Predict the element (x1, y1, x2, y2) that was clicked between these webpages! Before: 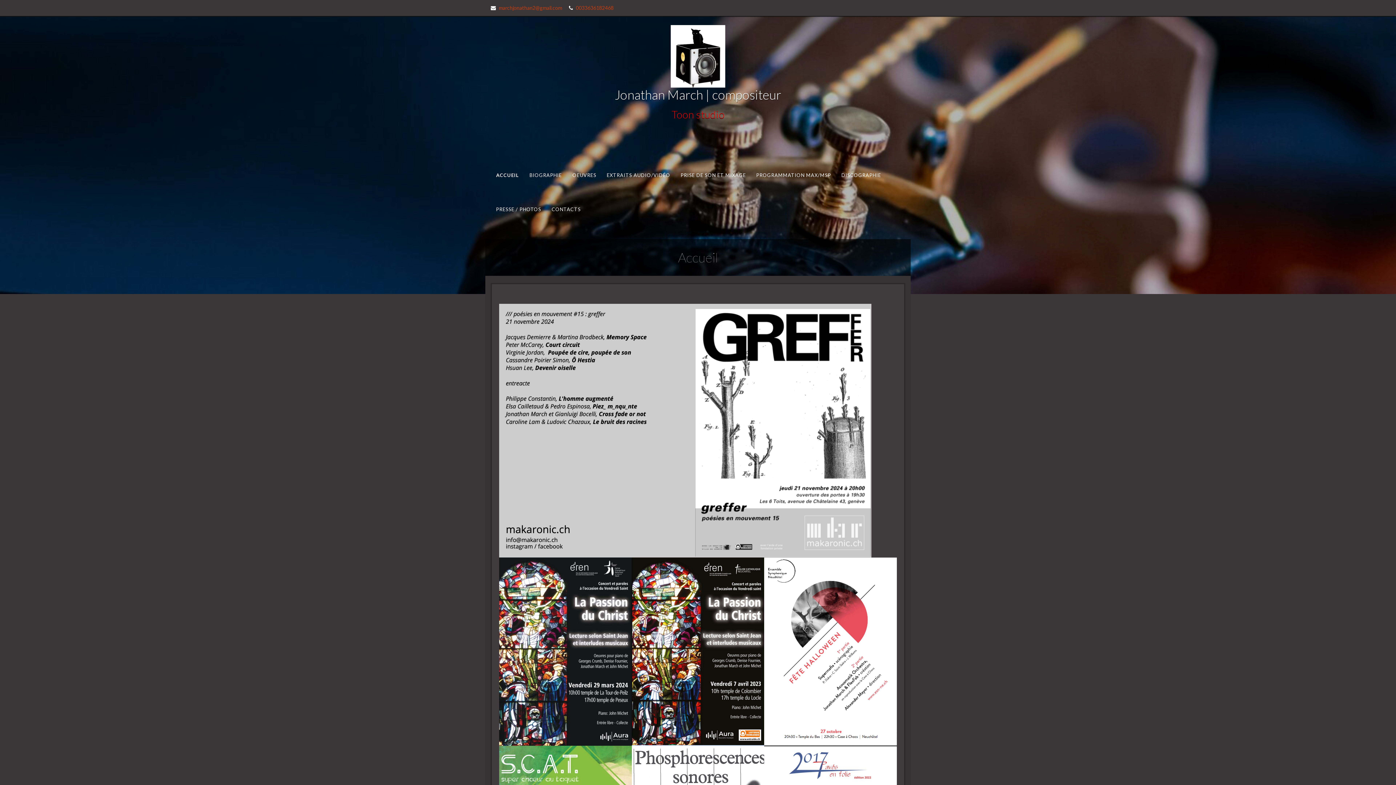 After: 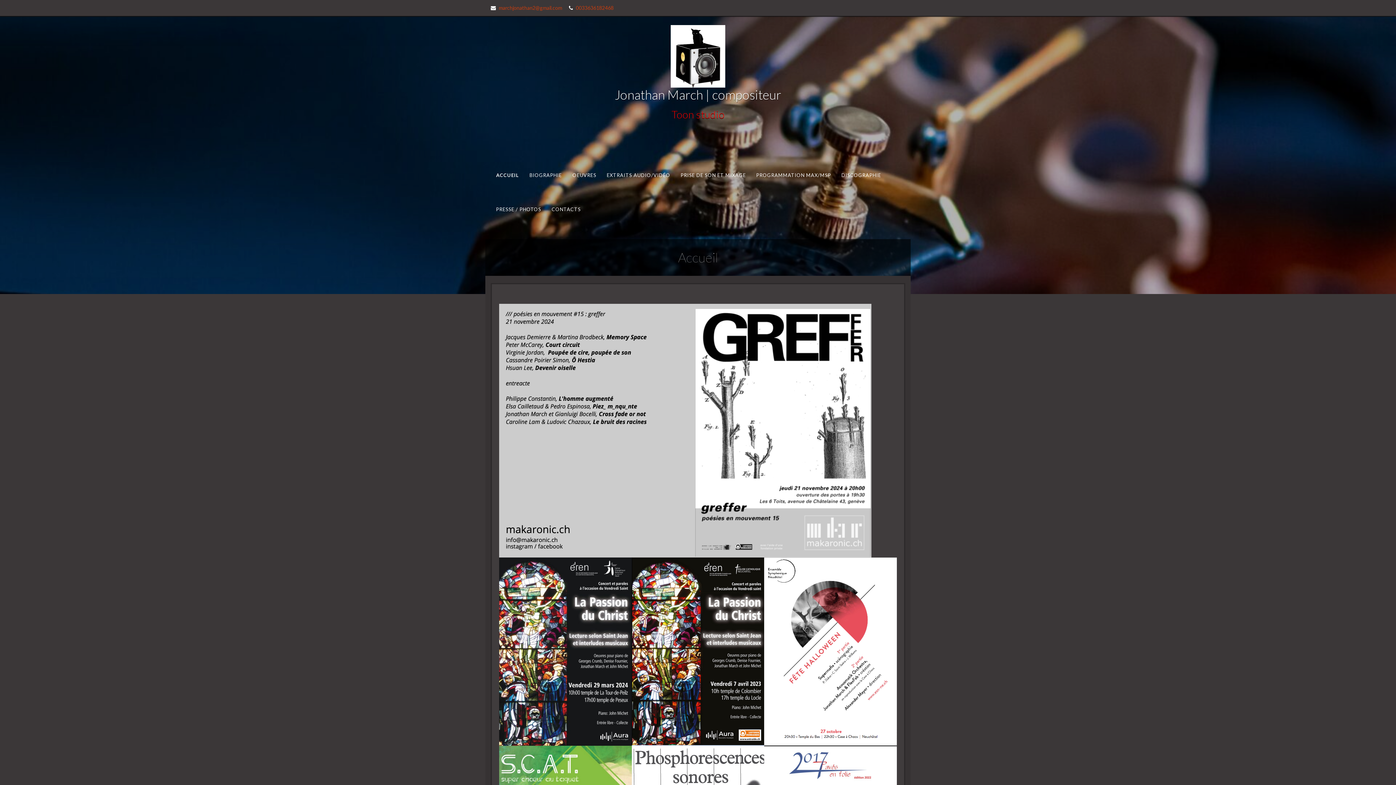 Action: label: ACCUEIL bbox: (490, 158, 524, 192)